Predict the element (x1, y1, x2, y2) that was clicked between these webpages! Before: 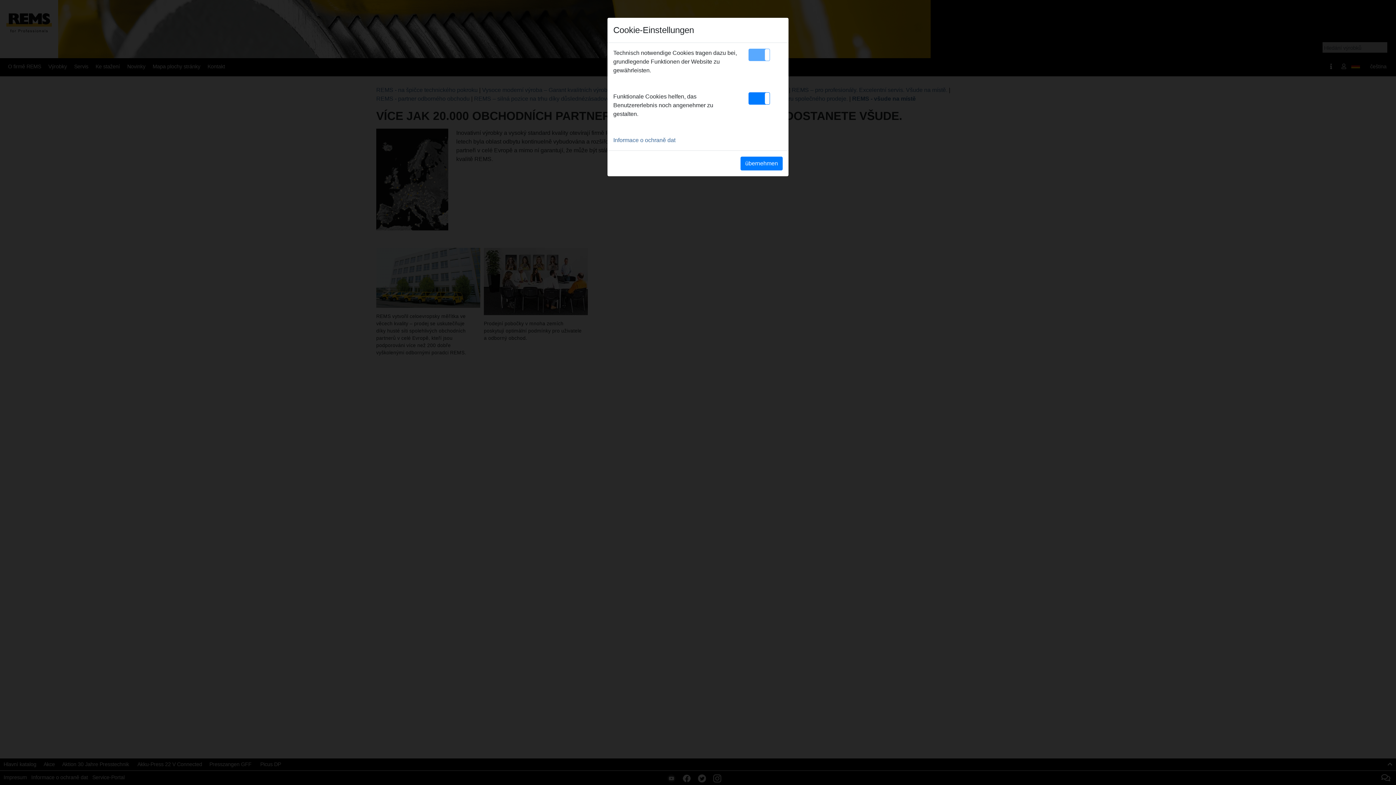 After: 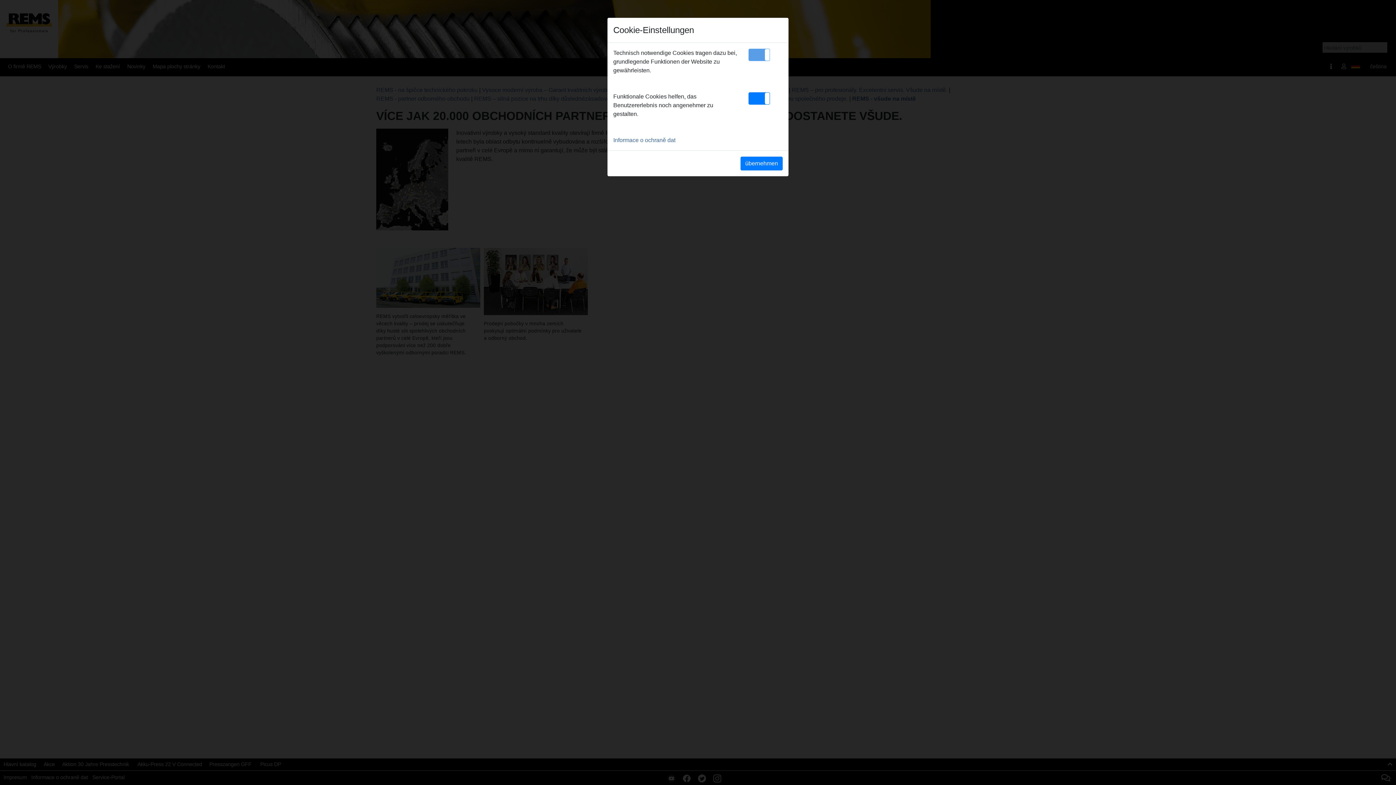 Action: bbox: (748, 48, 770, 61)